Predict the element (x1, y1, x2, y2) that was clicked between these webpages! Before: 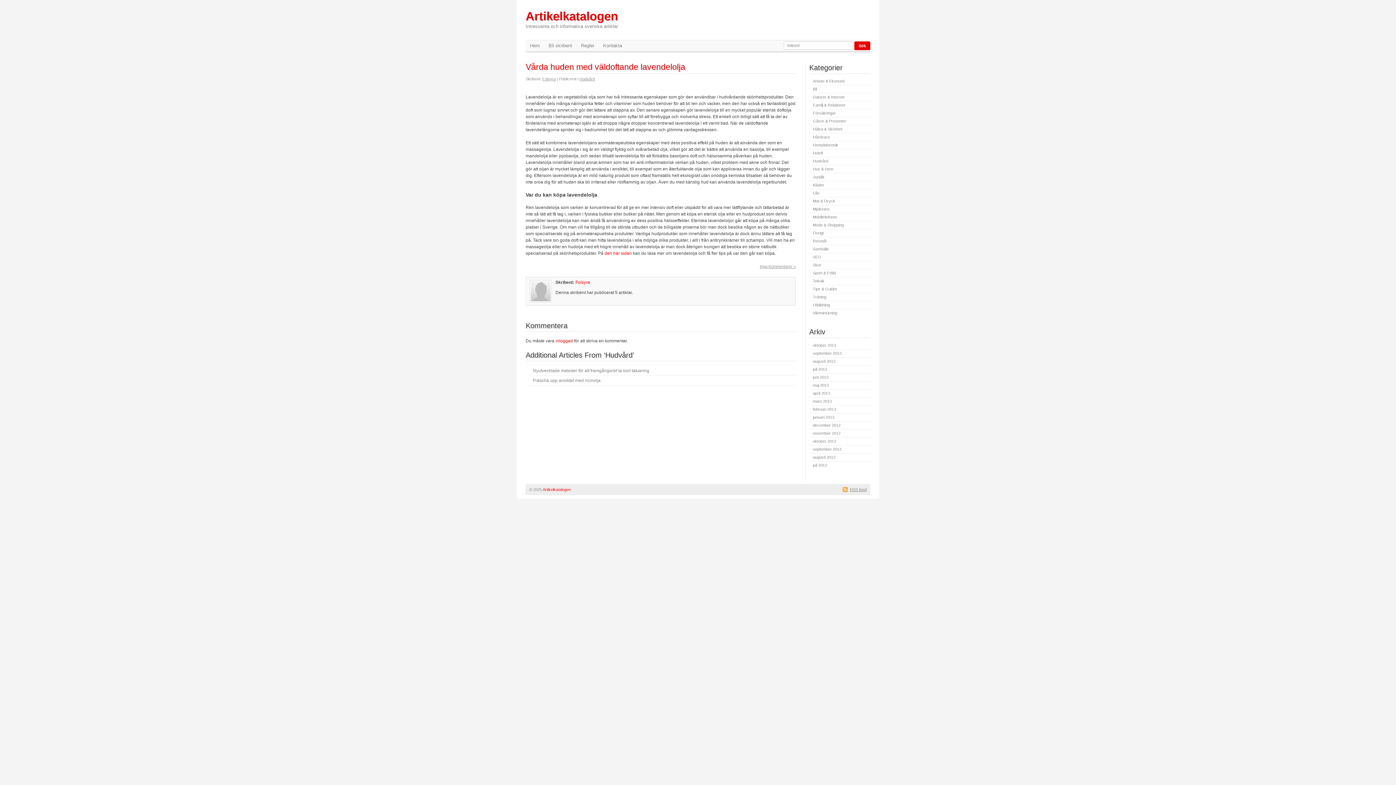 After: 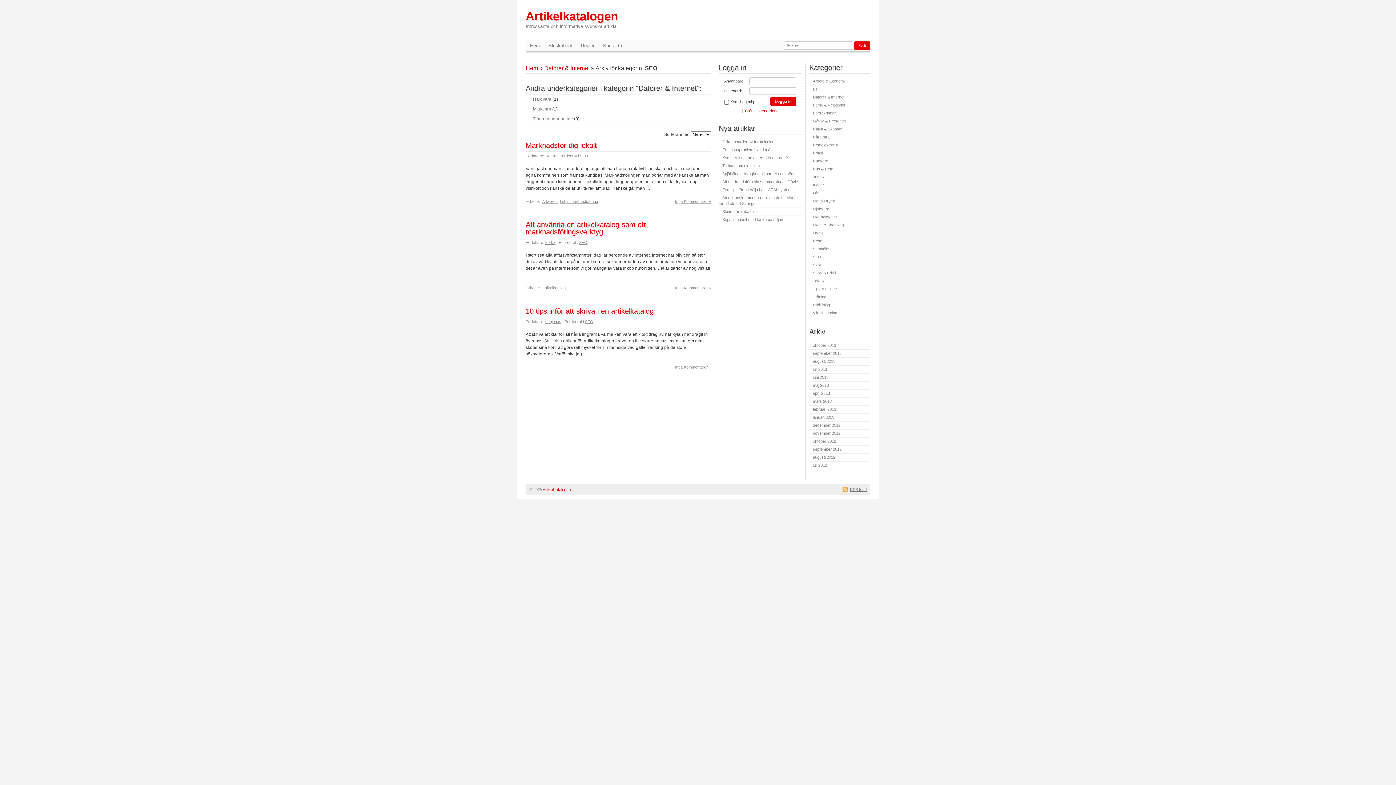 Action: bbox: (809, 254, 821, 259) label: SEO